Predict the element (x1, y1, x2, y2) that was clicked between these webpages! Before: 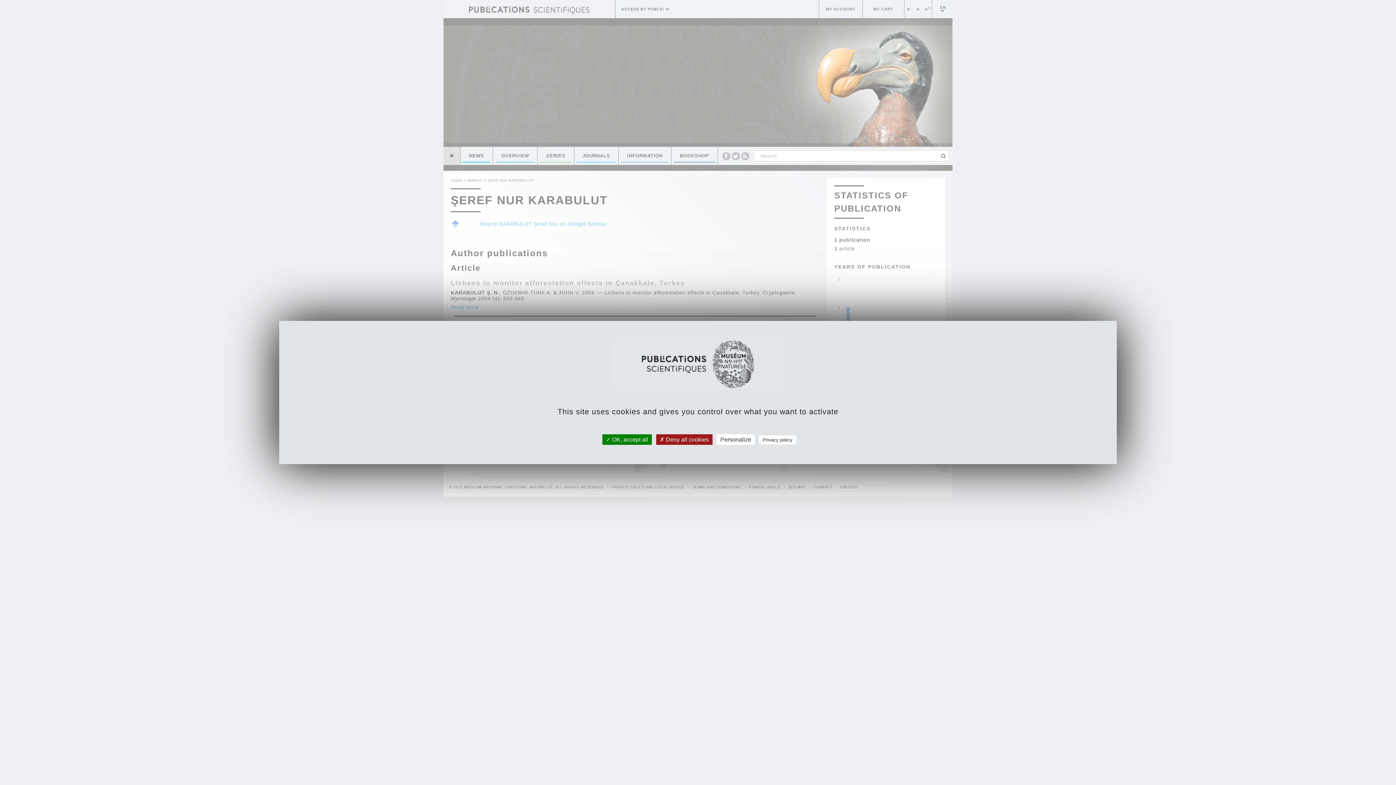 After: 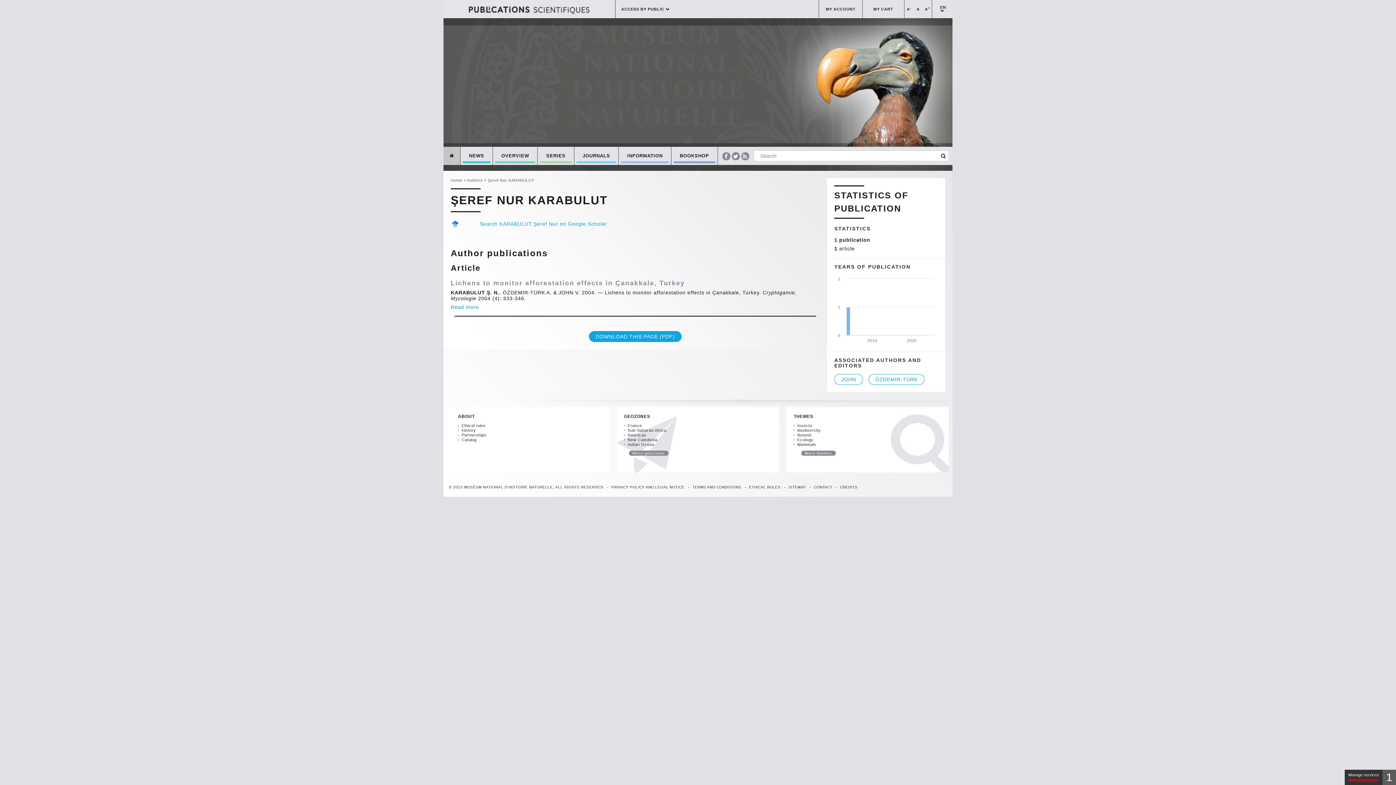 Action: bbox: (656, 434, 712, 445) label:  Deny all cookies